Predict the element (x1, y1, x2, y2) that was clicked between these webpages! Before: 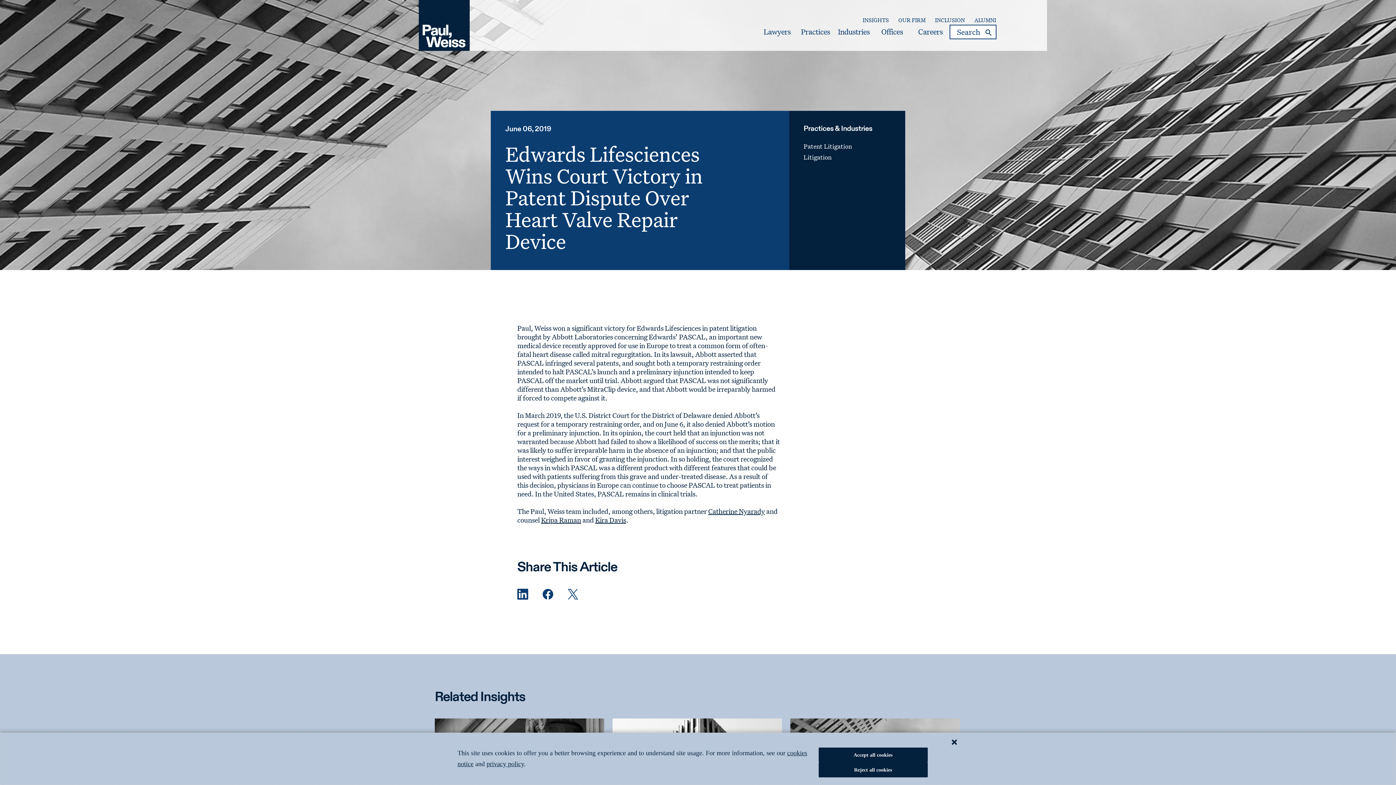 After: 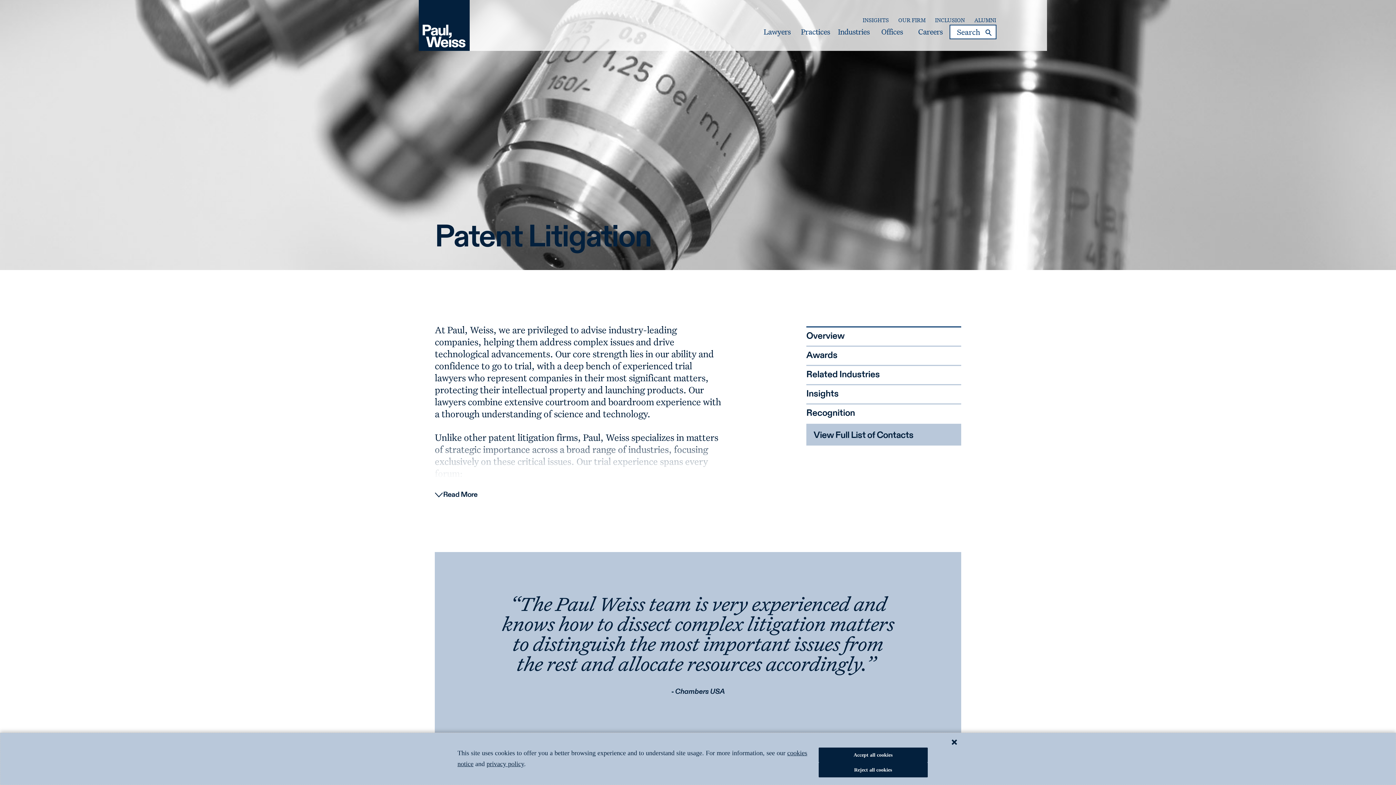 Action: bbox: (803, 142, 852, 150) label: Patent Litigation